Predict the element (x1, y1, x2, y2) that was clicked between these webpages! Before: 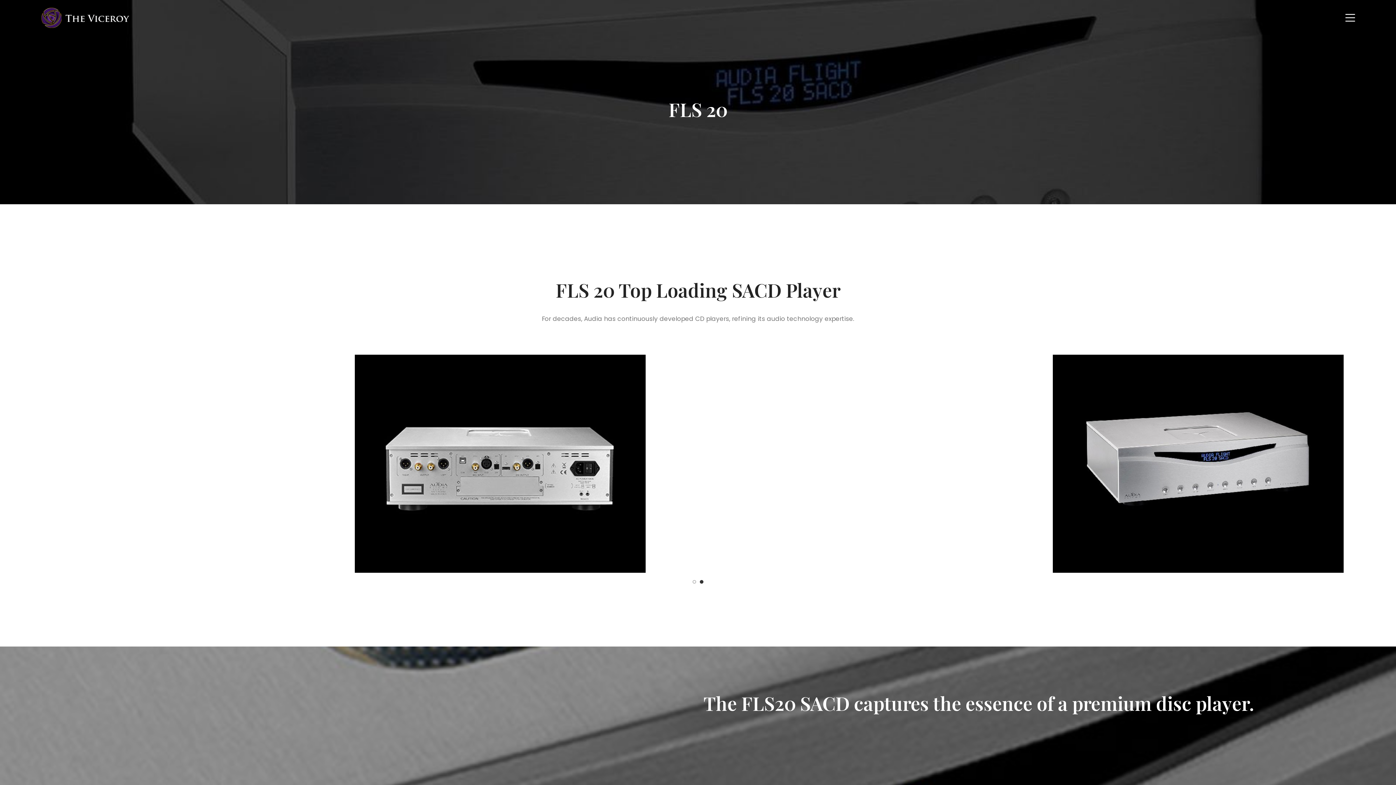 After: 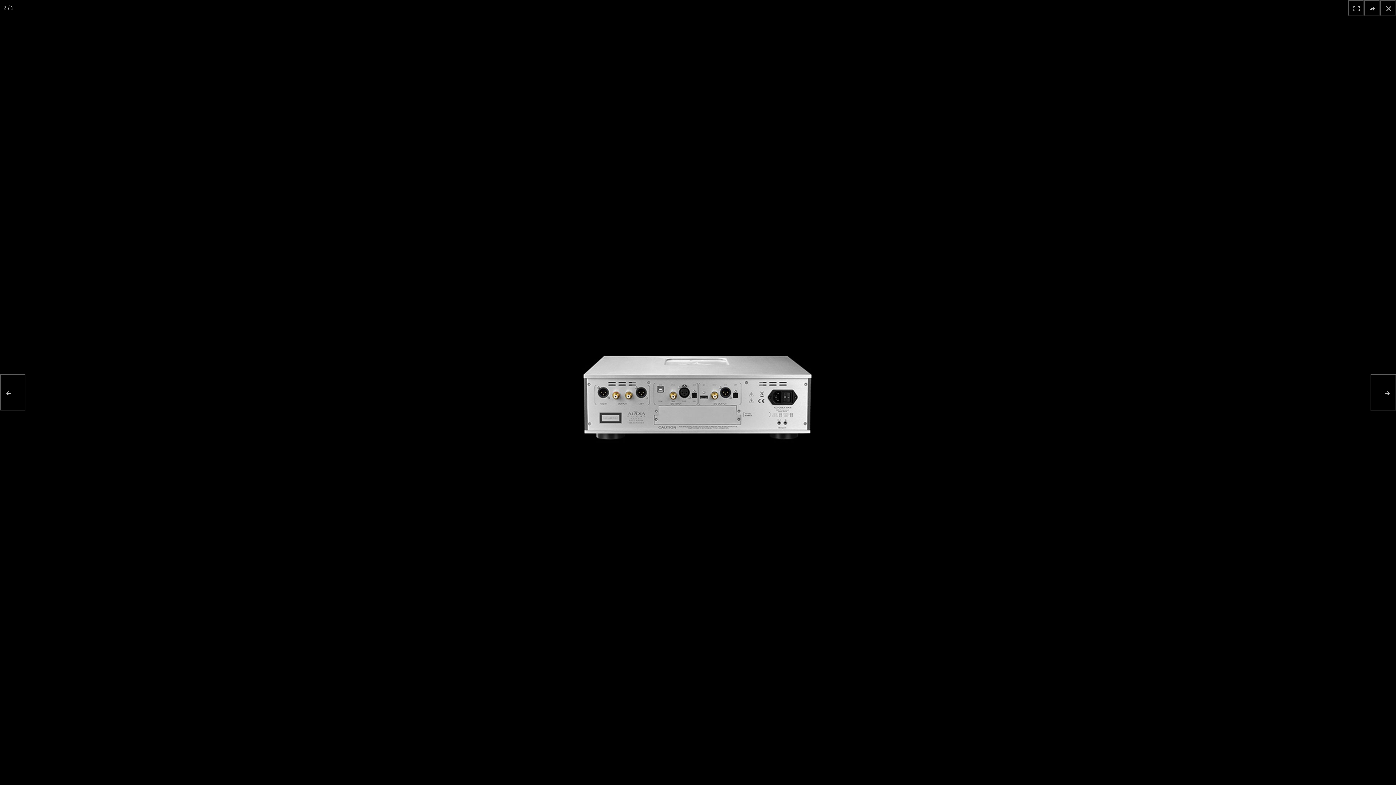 Action: bbox: (-343, 354, 343, 573)